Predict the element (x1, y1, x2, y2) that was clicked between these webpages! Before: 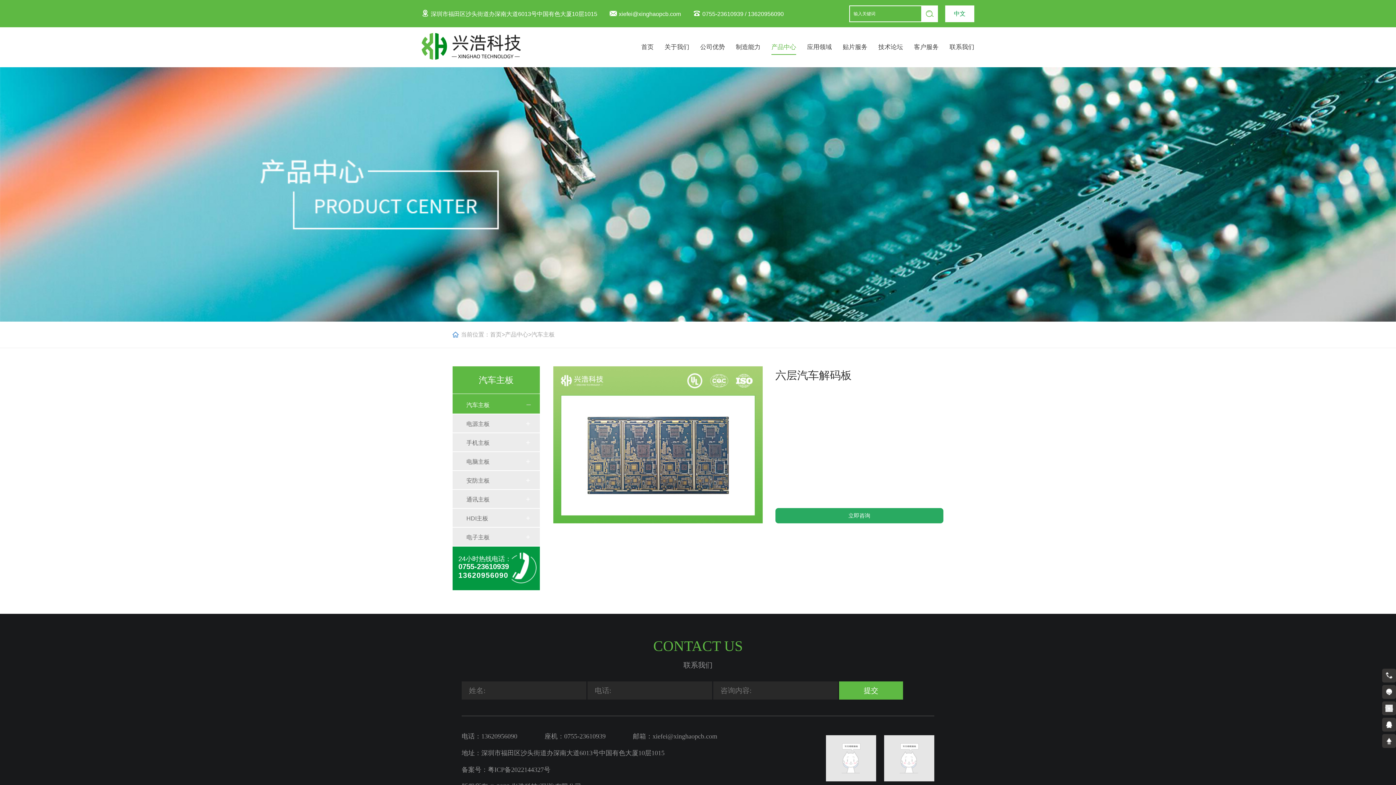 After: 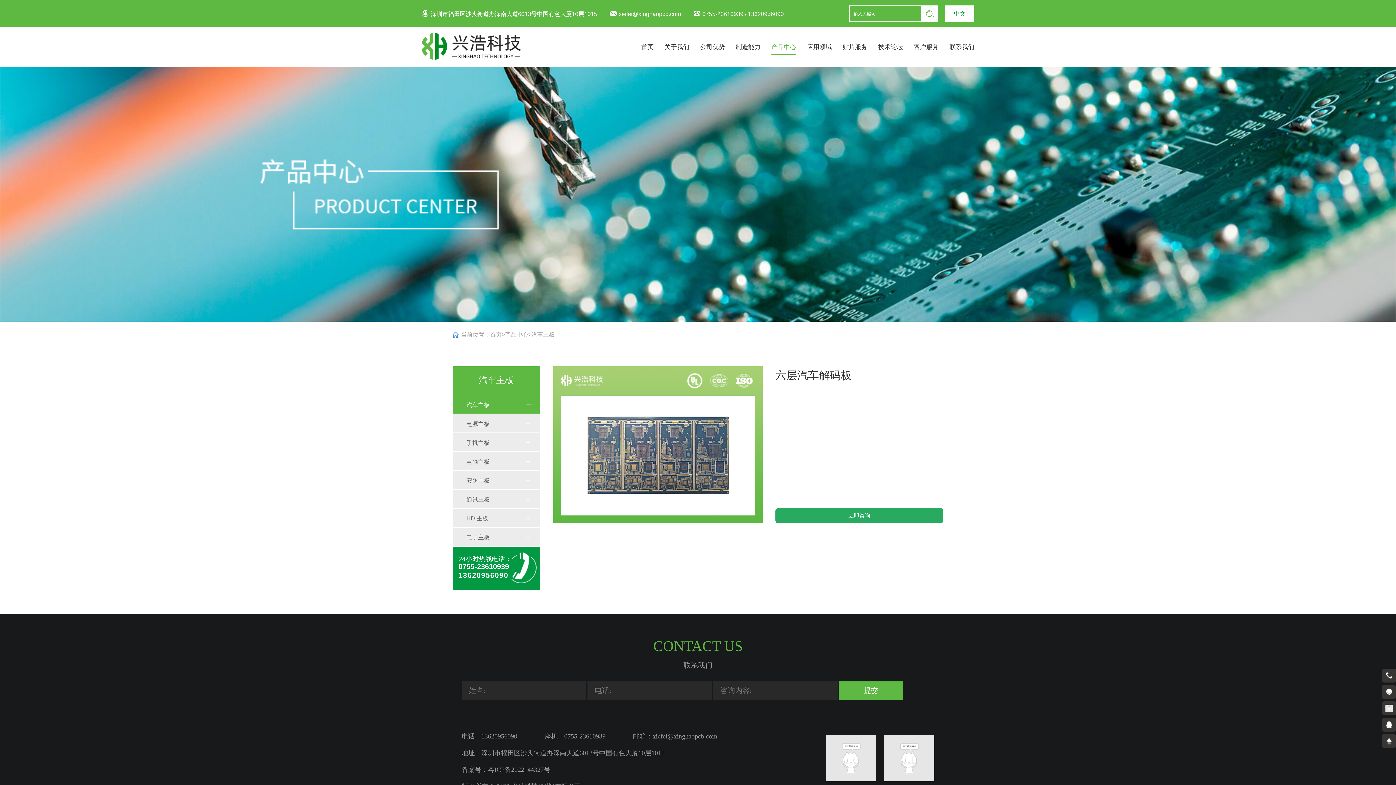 Action: label: 粤ICP备2022144327号 bbox: (488, 766, 550, 773)